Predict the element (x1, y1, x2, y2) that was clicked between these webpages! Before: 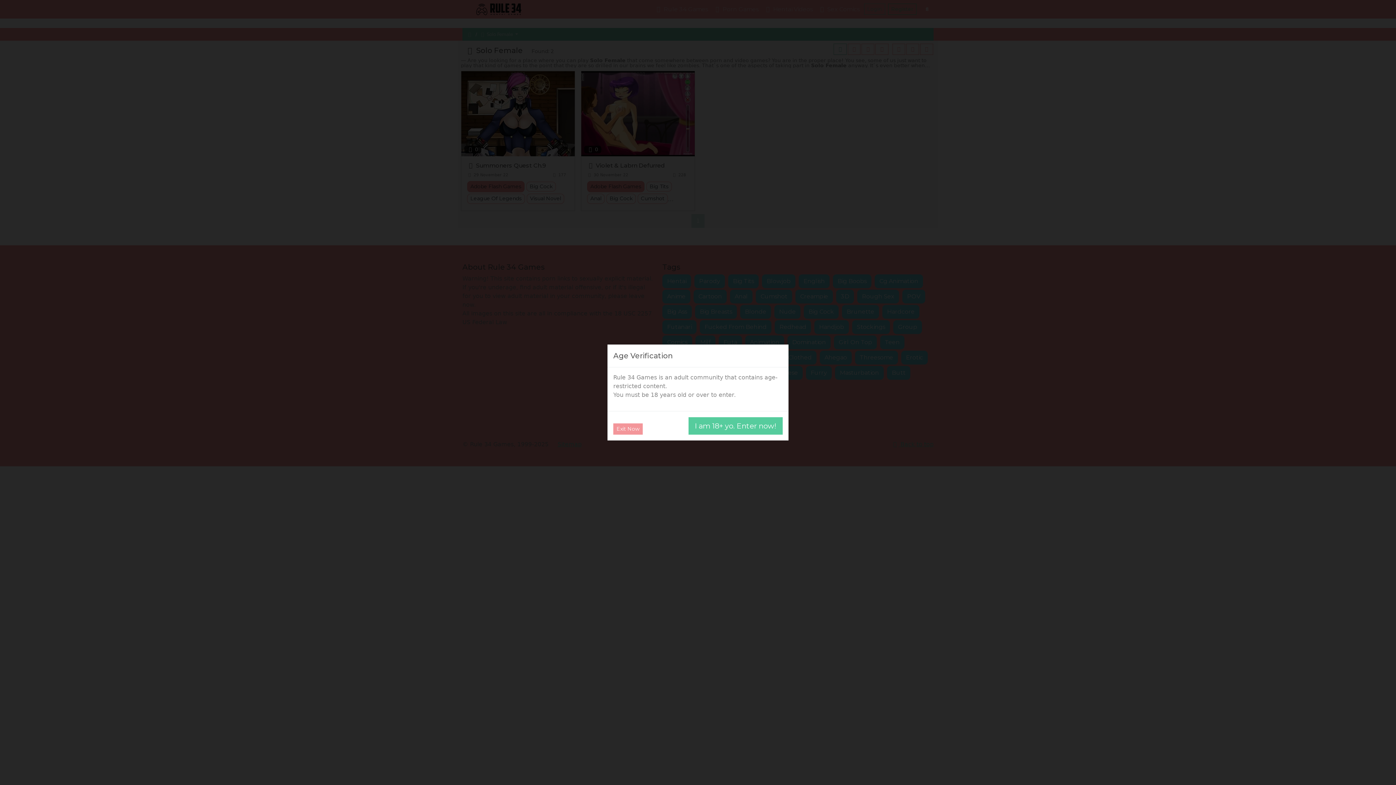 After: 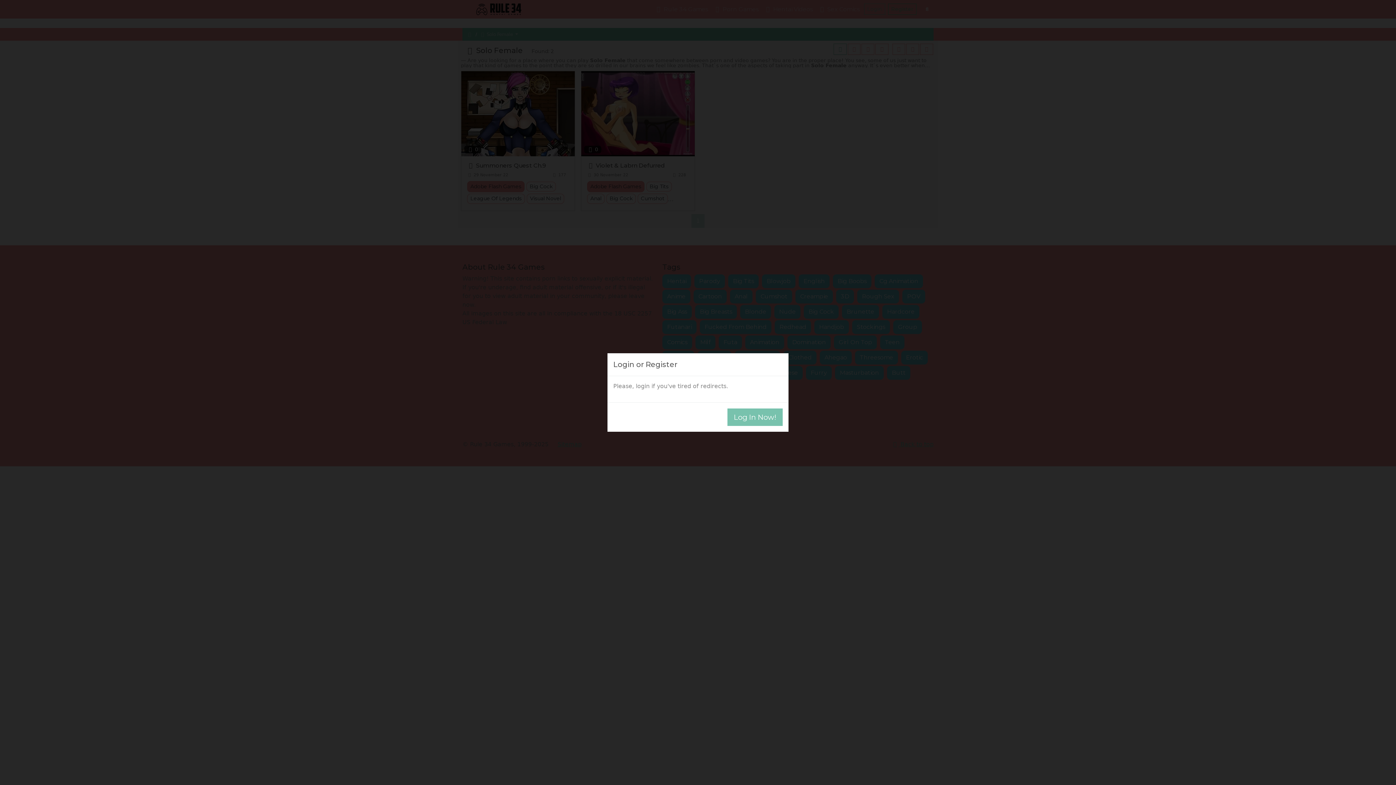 Action: bbox: (688, 417, 782, 434) label: I am 18+ yo. Enter now!